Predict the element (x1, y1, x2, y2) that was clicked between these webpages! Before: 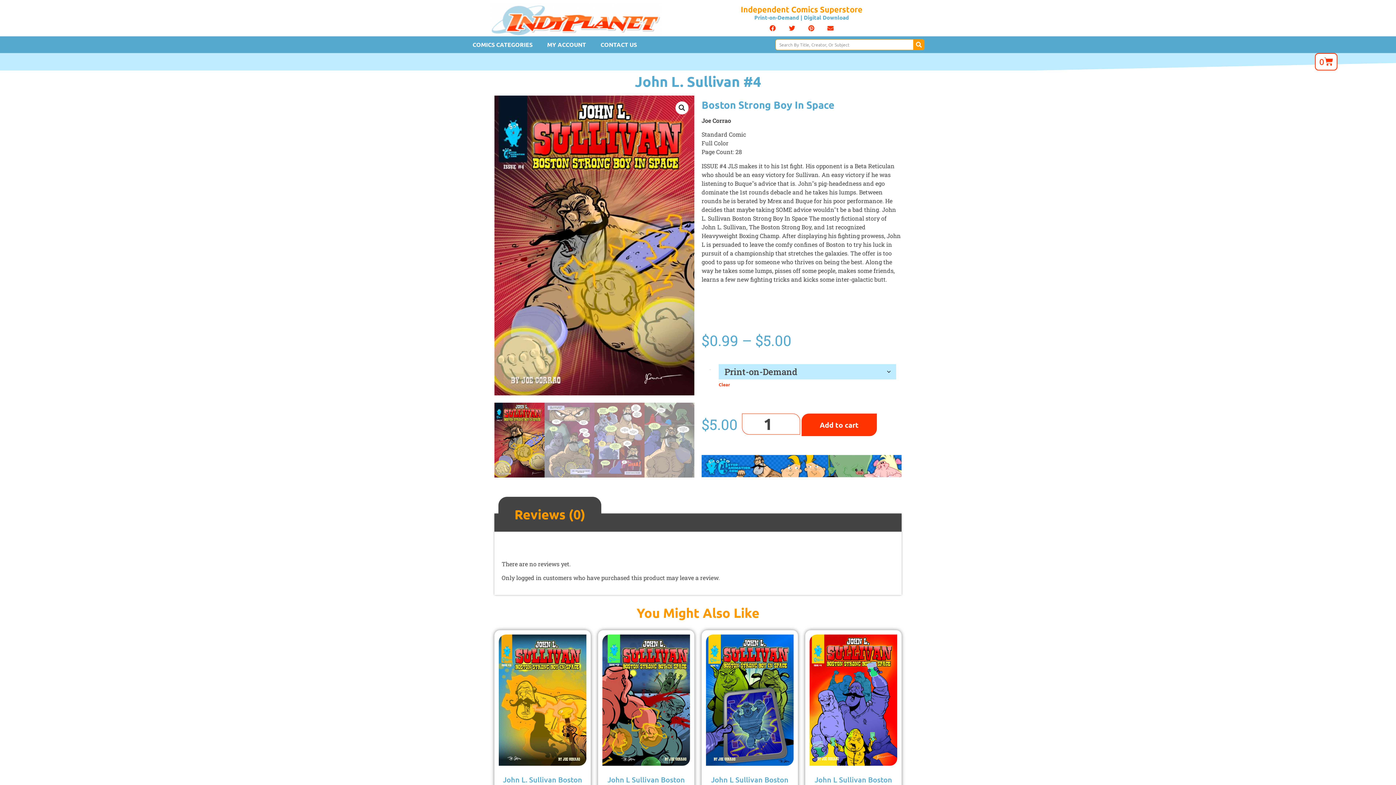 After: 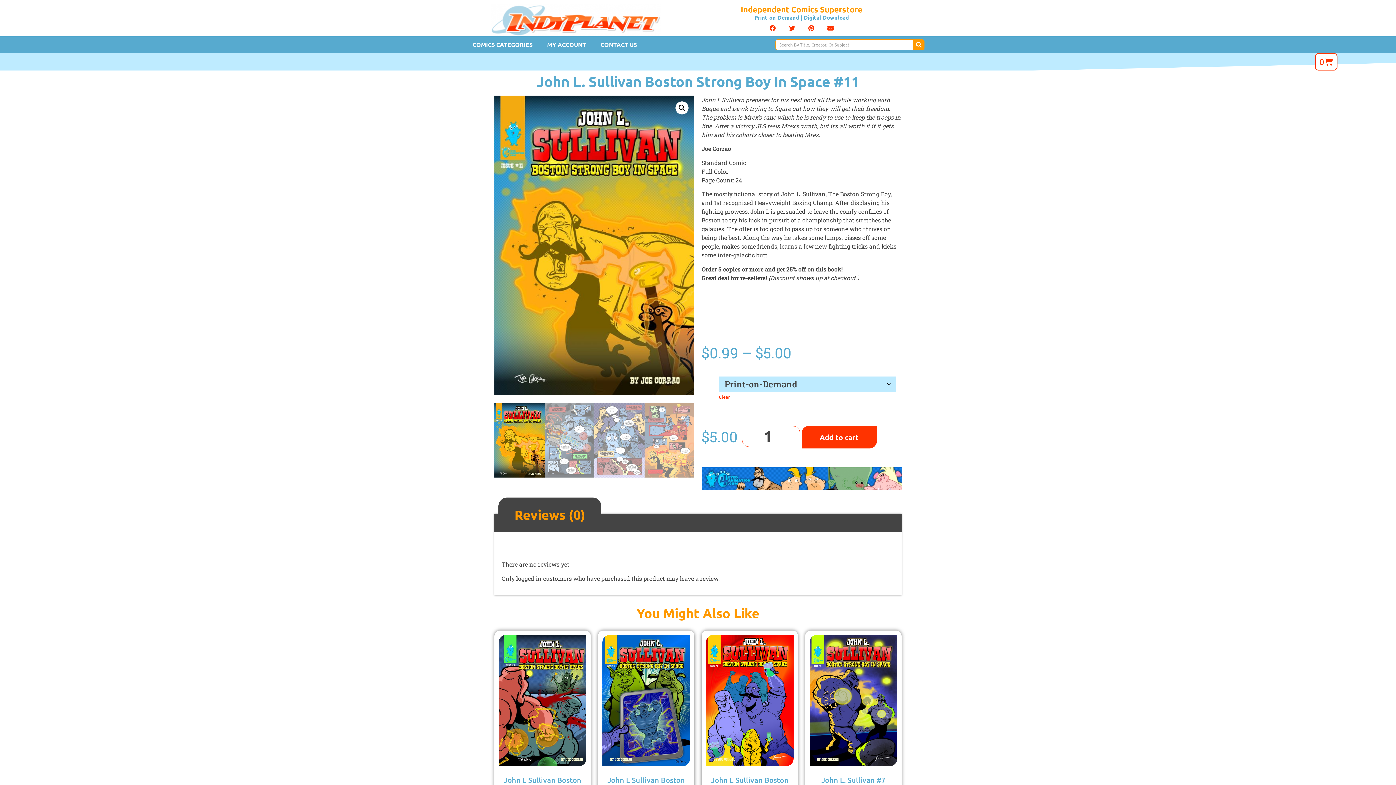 Action: label: John L. Sullivan Boston Strong Boy In Space #11 bbox: (498, 634, 586, 796)